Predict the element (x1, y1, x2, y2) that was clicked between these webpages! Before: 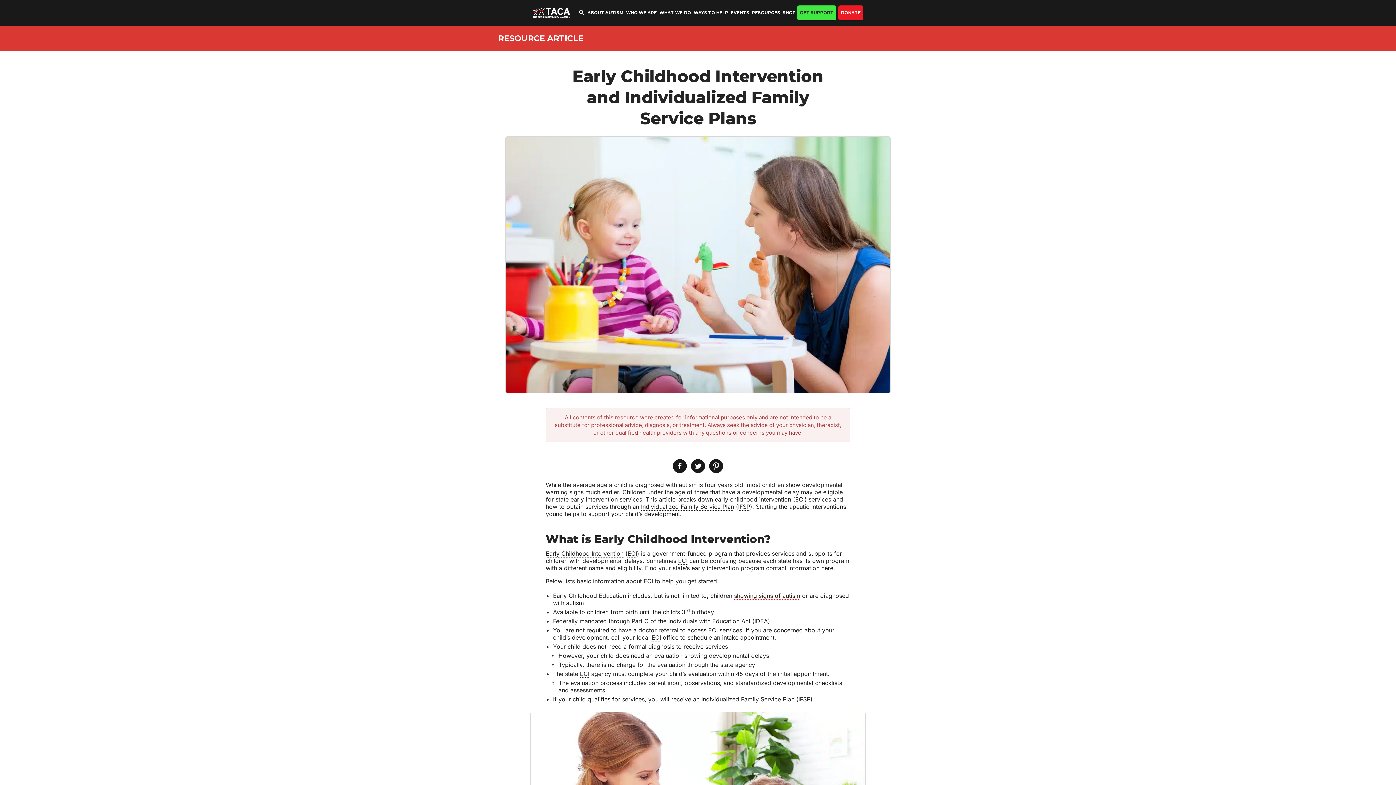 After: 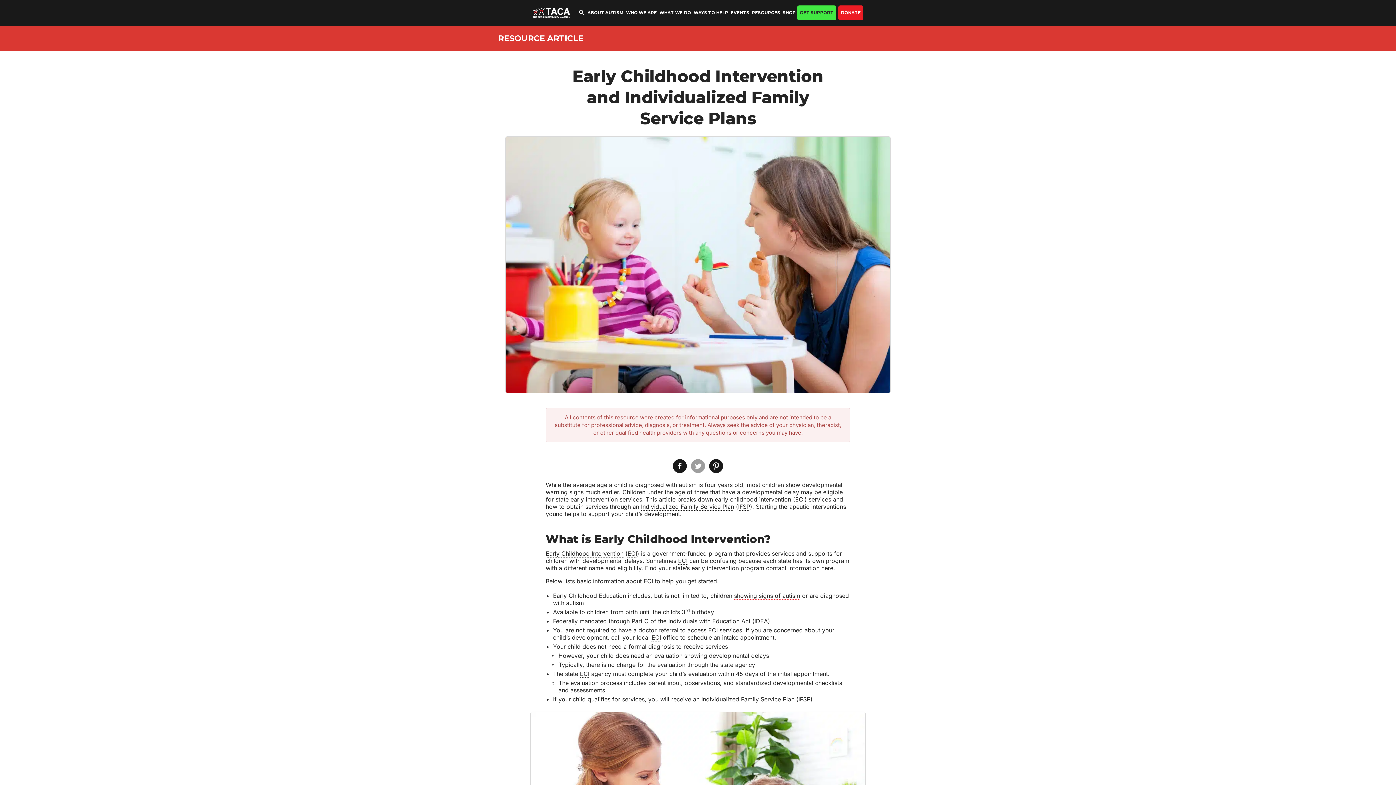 Action: bbox: (690, 459, 705, 474)